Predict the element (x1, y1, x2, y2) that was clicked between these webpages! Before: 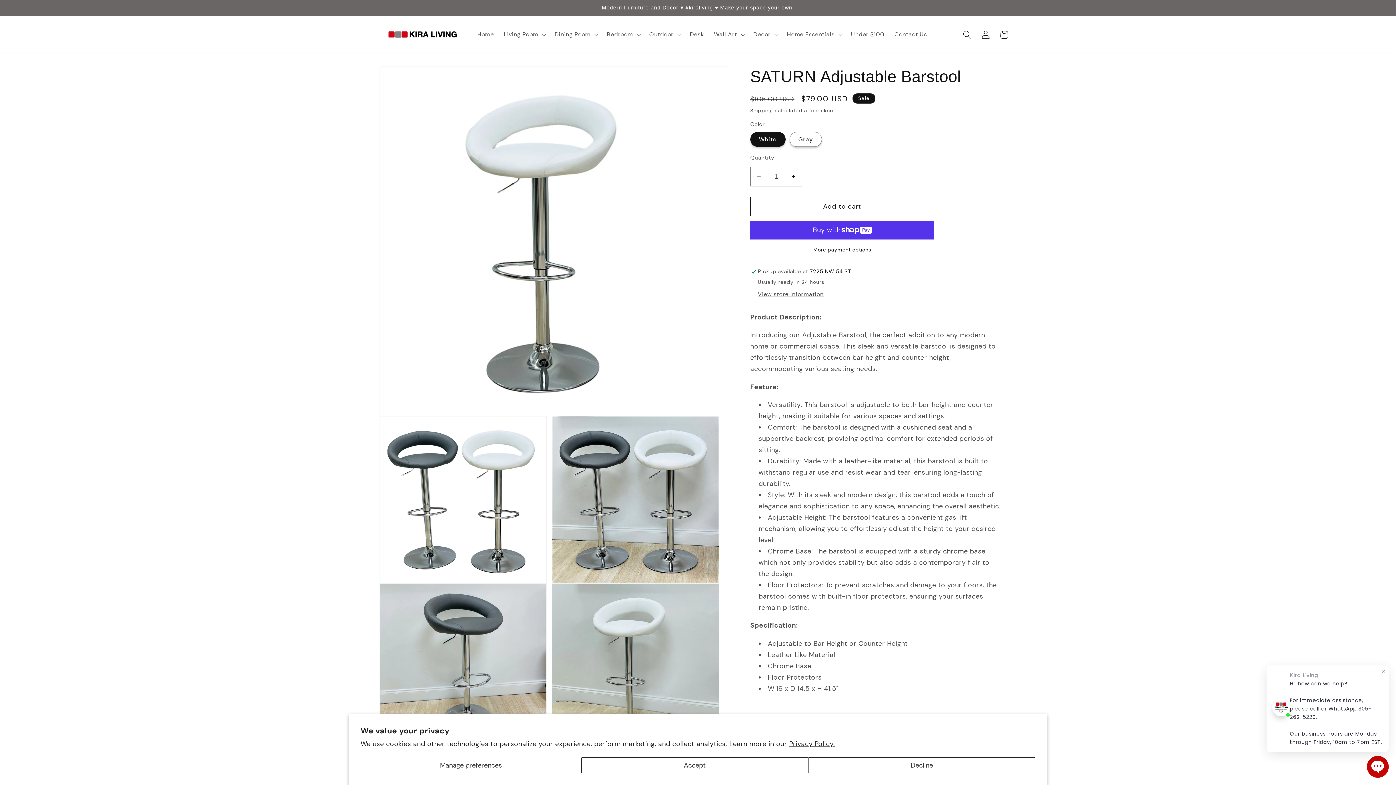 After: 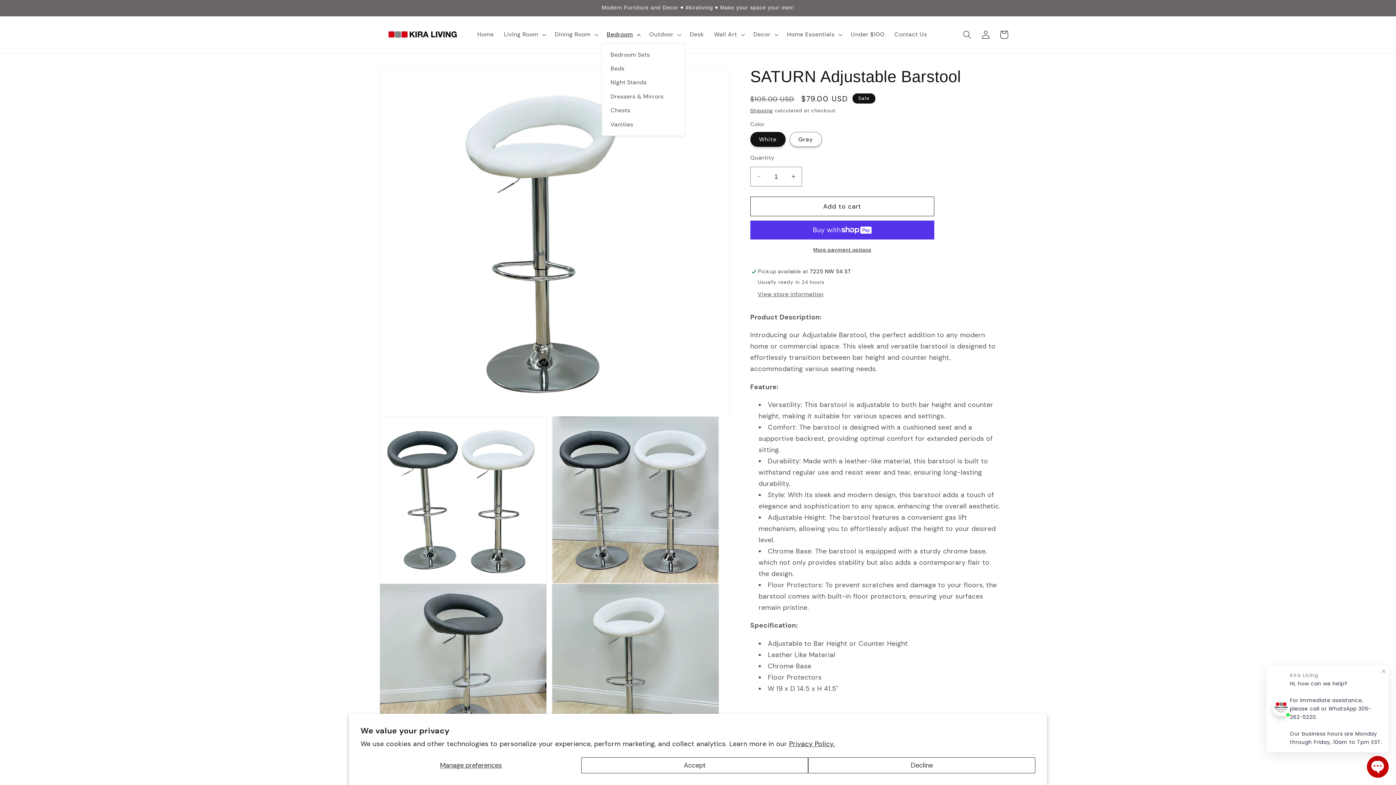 Action: label: Bedroom bbox: (601, 25, 644, 43)